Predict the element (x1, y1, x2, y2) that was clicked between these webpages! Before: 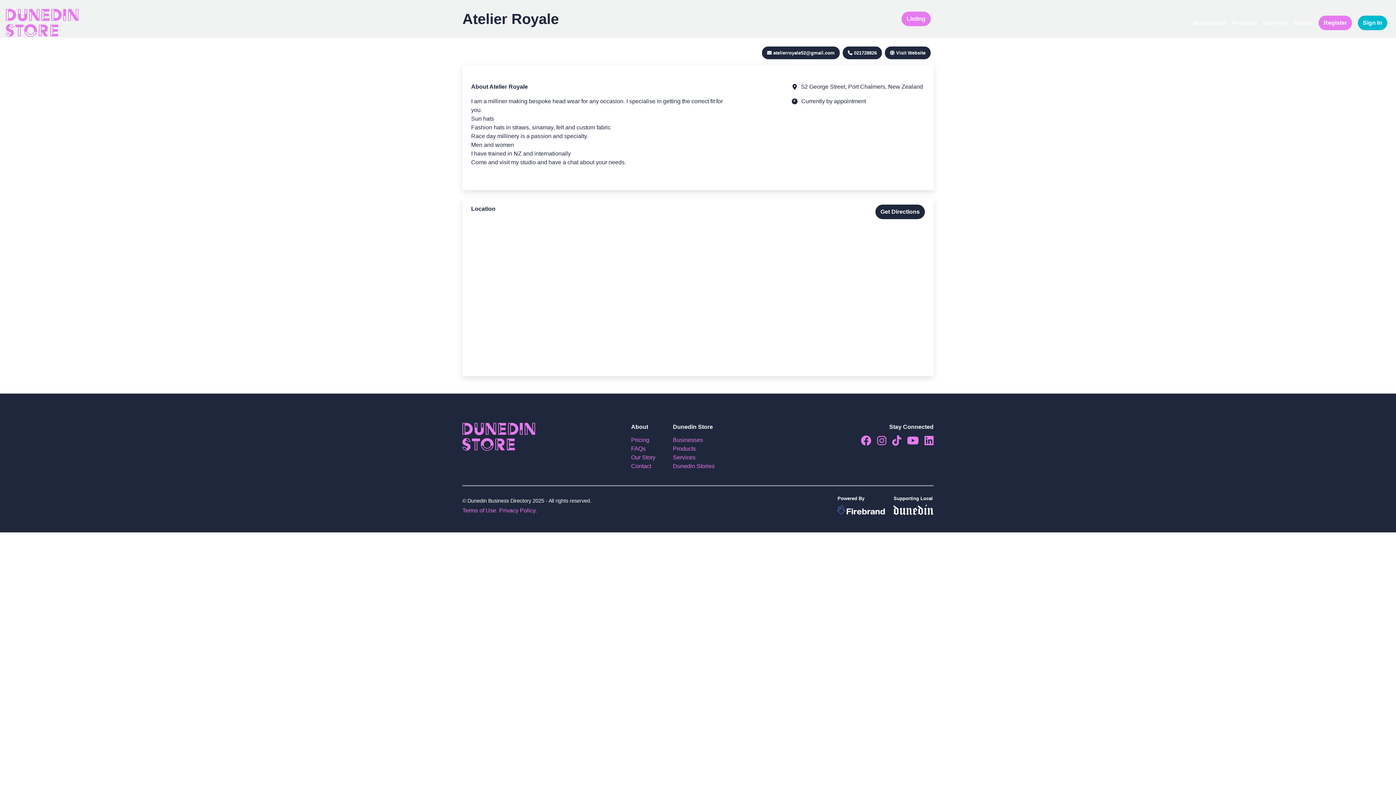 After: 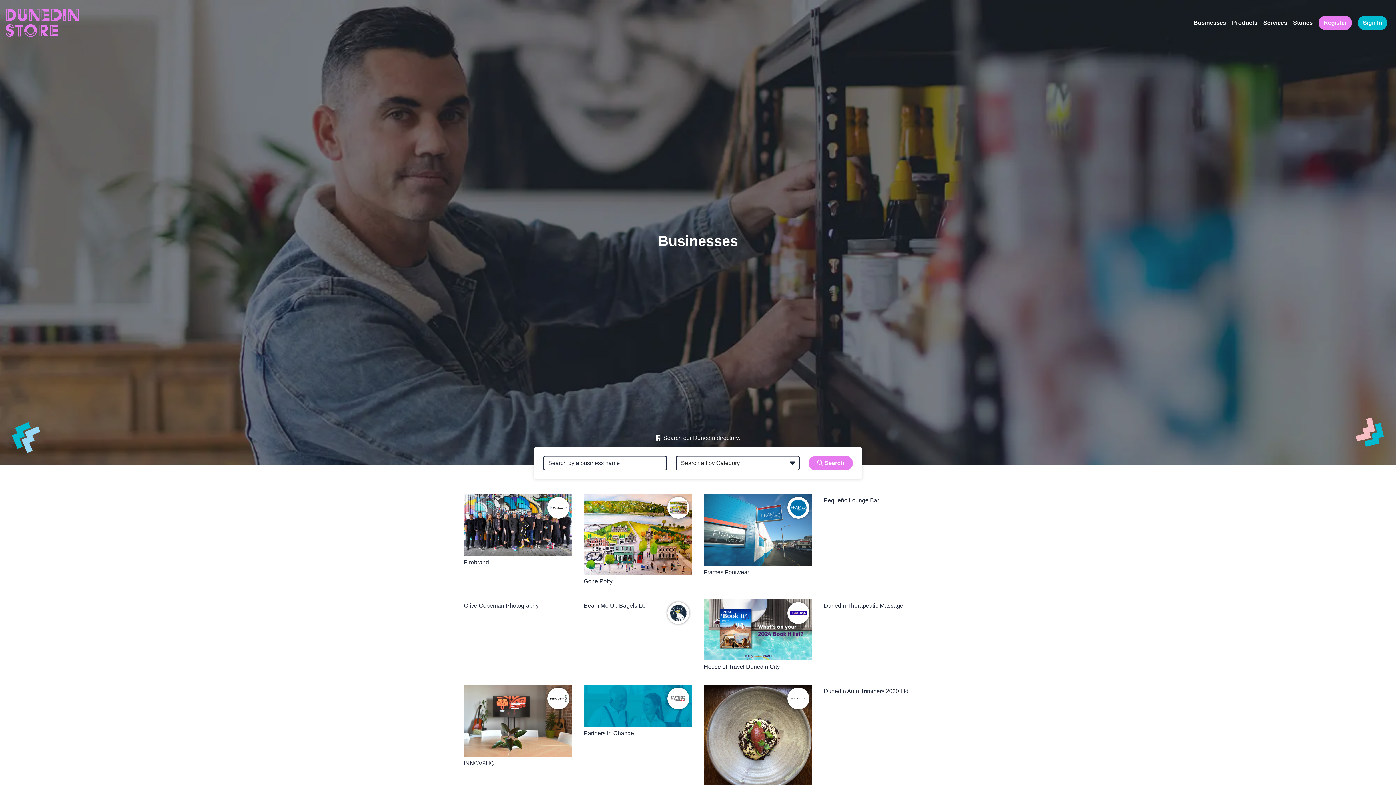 Action: label: Businesses bbox: (673, 437, 703, 443)